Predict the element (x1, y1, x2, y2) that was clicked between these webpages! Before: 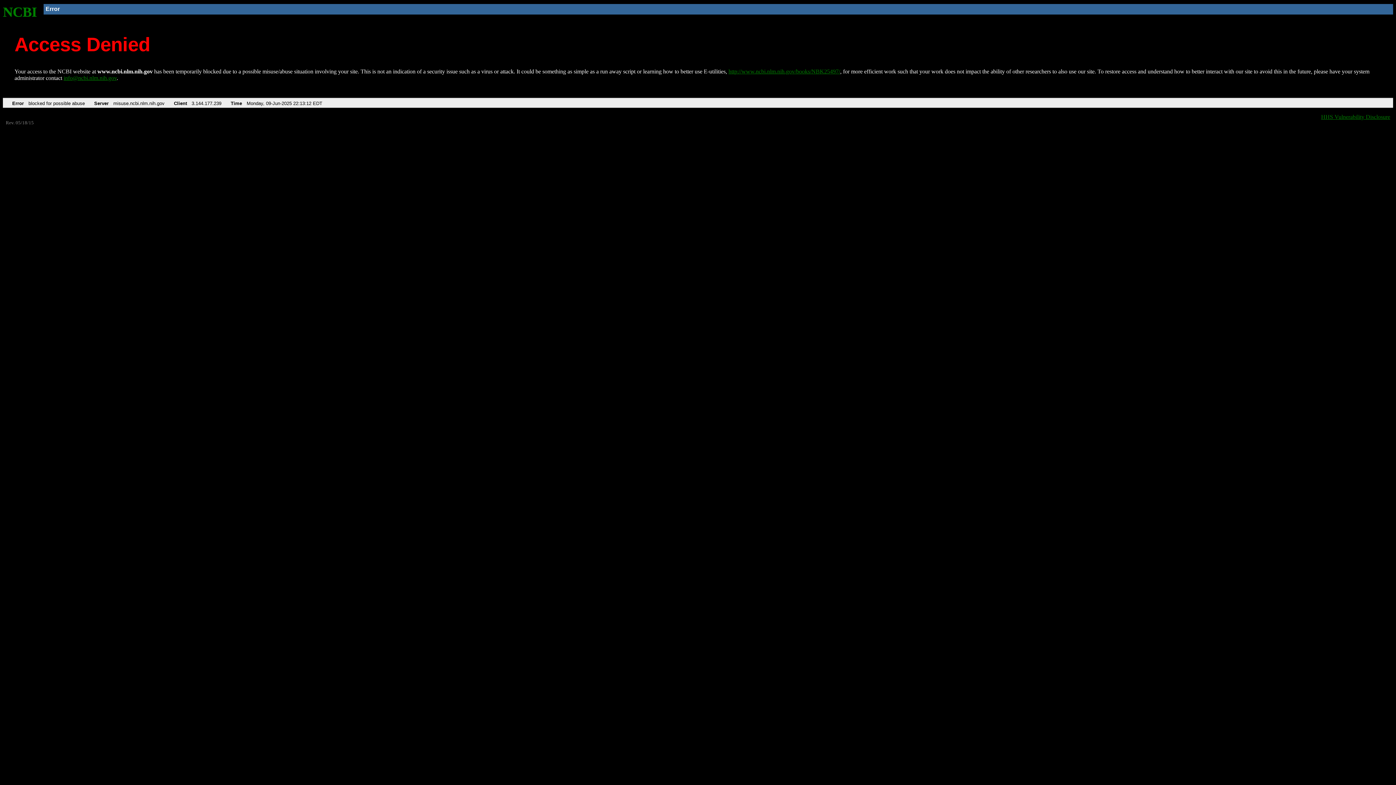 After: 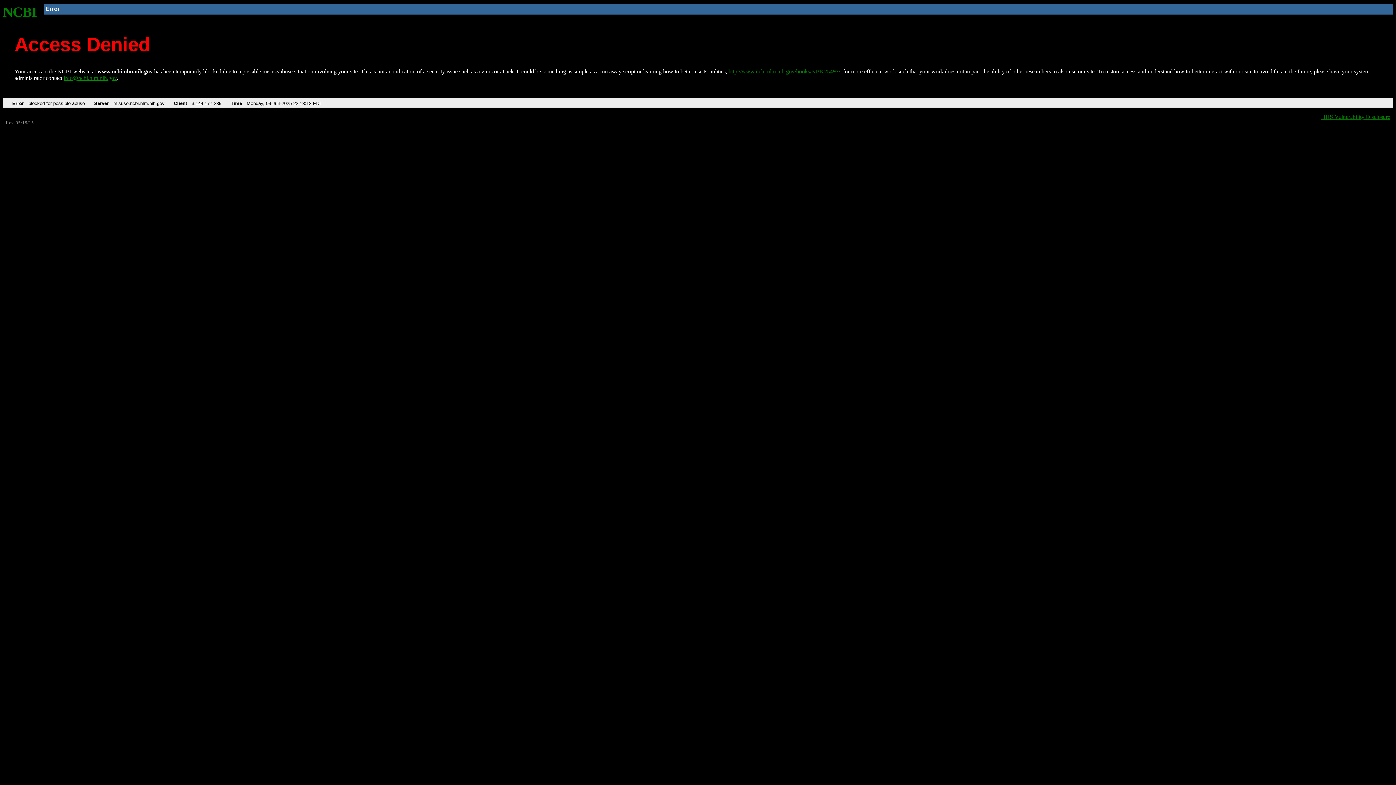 Action: label: info@ncbi.nlm.nih.gov bbox: (63, 75, 116, 81)